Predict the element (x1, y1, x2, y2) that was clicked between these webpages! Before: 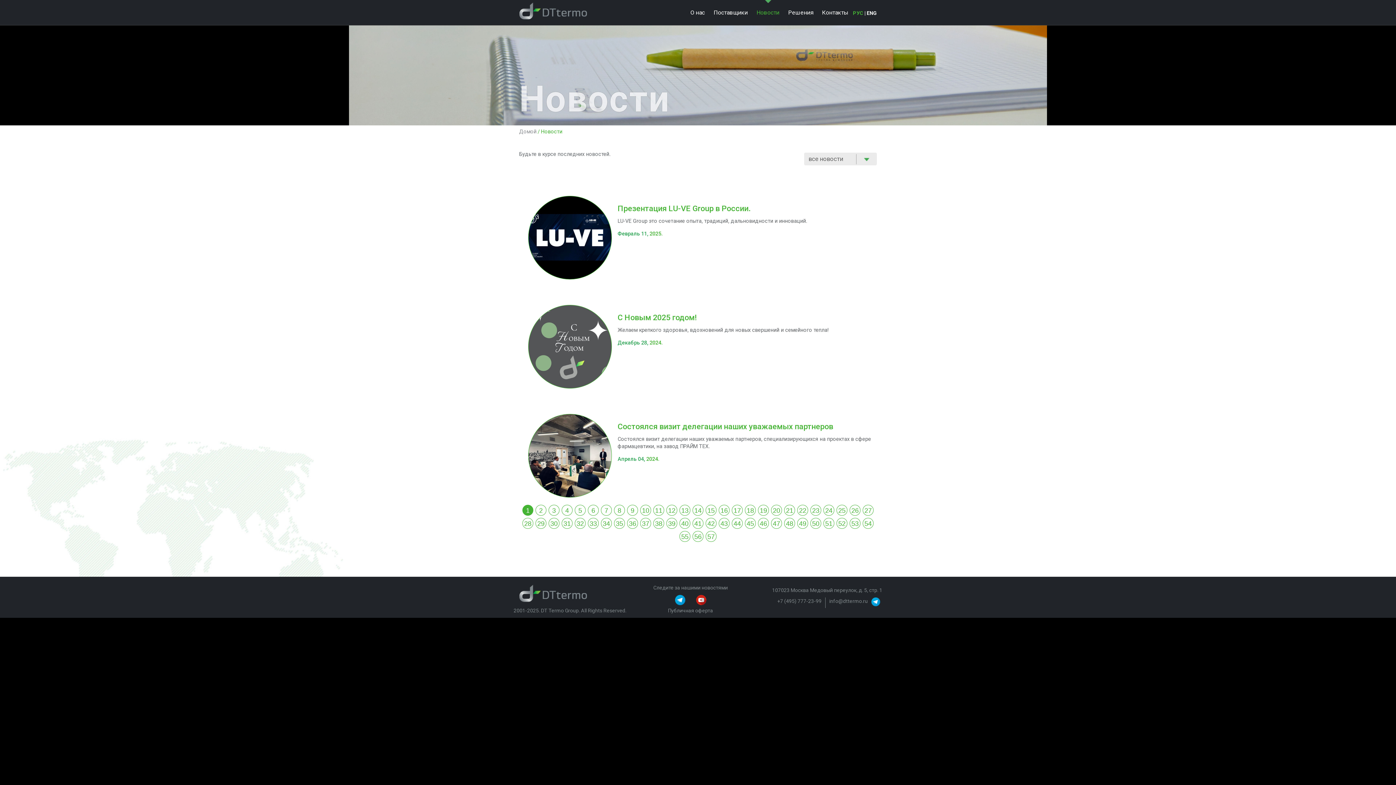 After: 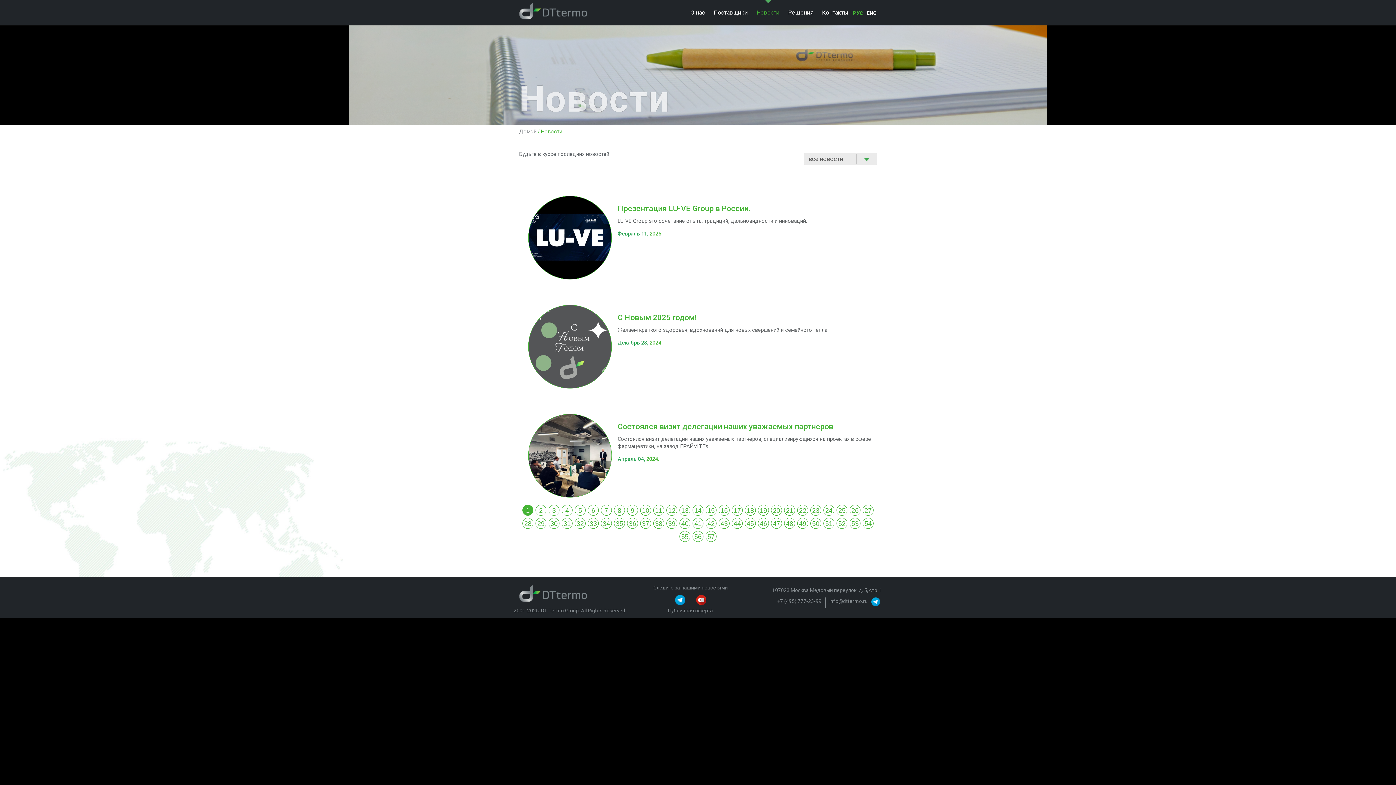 Action: bbox: (871, 597, 882, 608)